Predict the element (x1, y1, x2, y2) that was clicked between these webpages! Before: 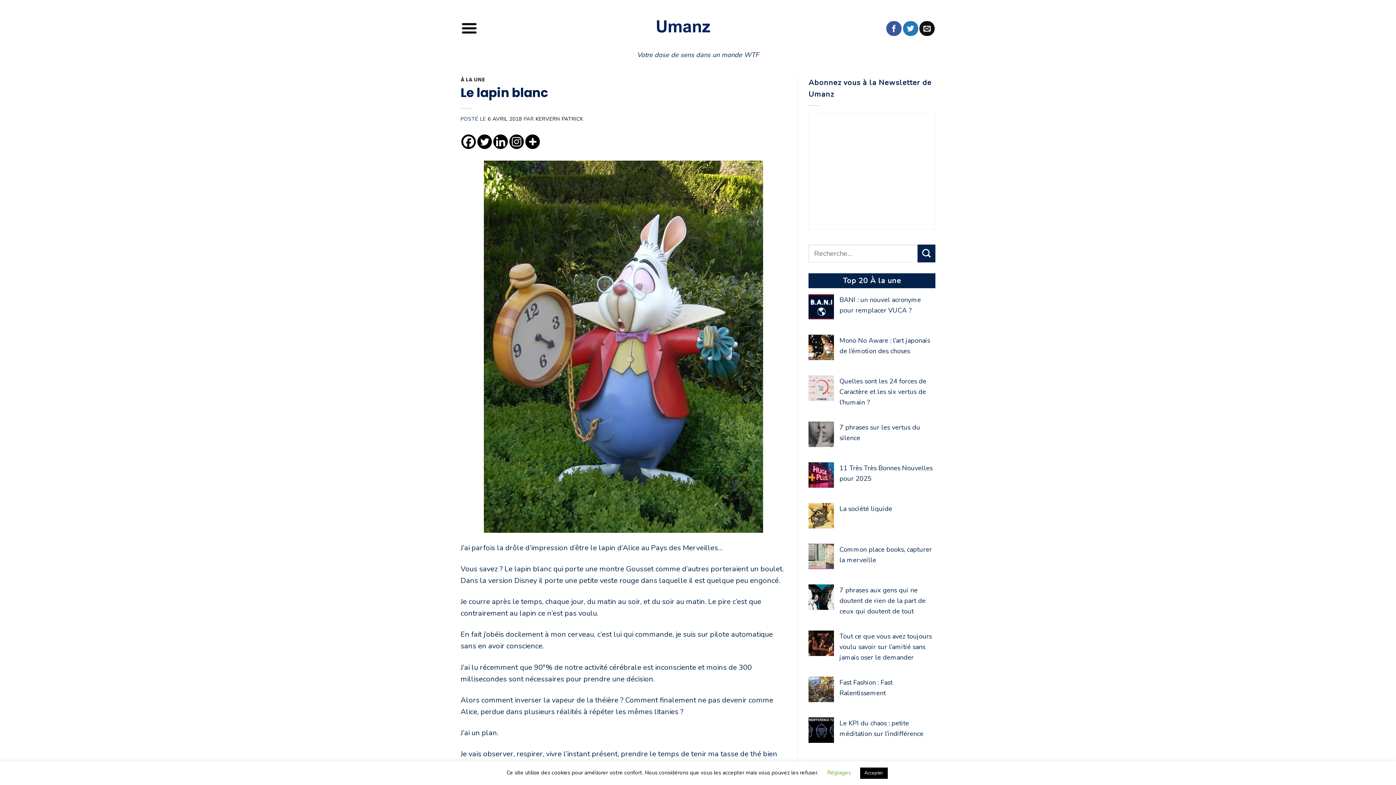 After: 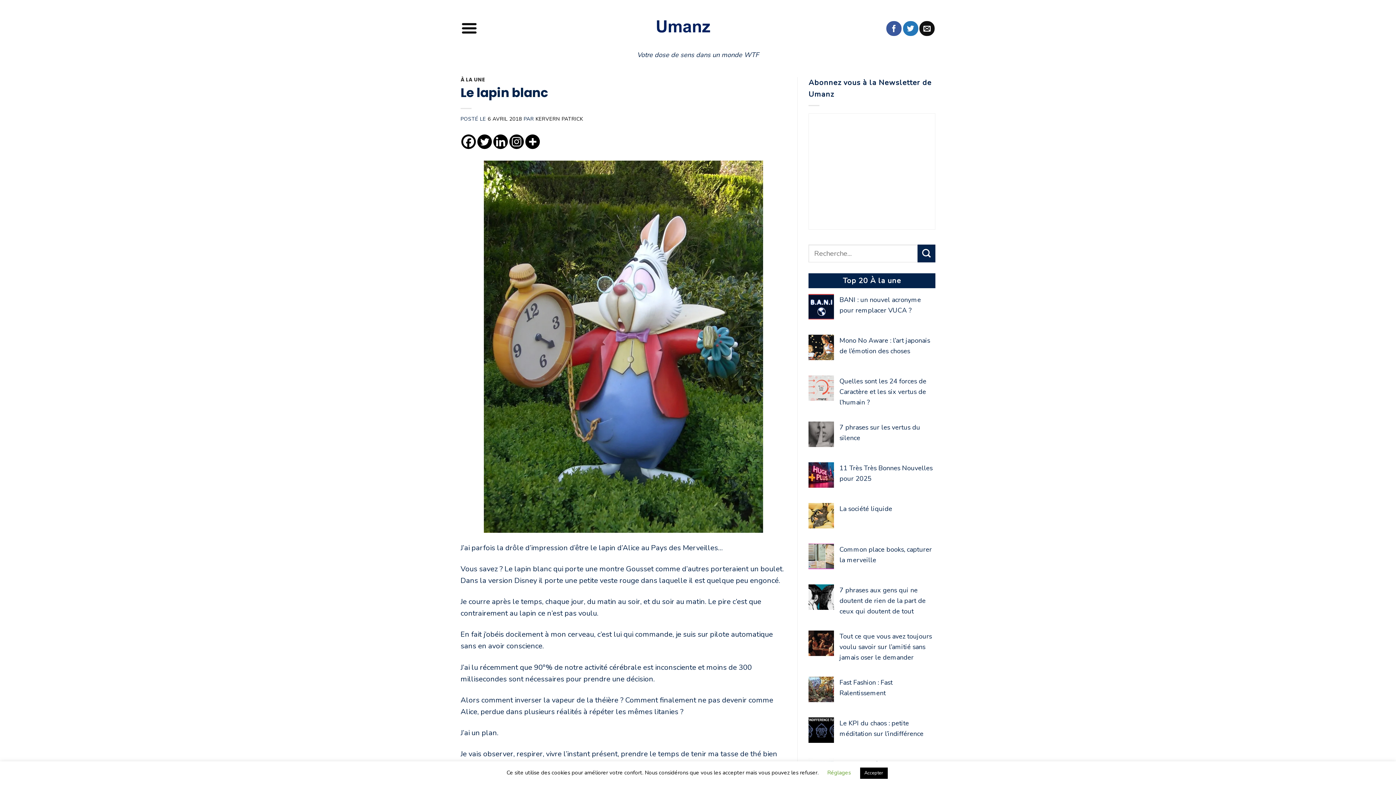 Action: label: Facebook bbox: (461, 134, 476, 148)